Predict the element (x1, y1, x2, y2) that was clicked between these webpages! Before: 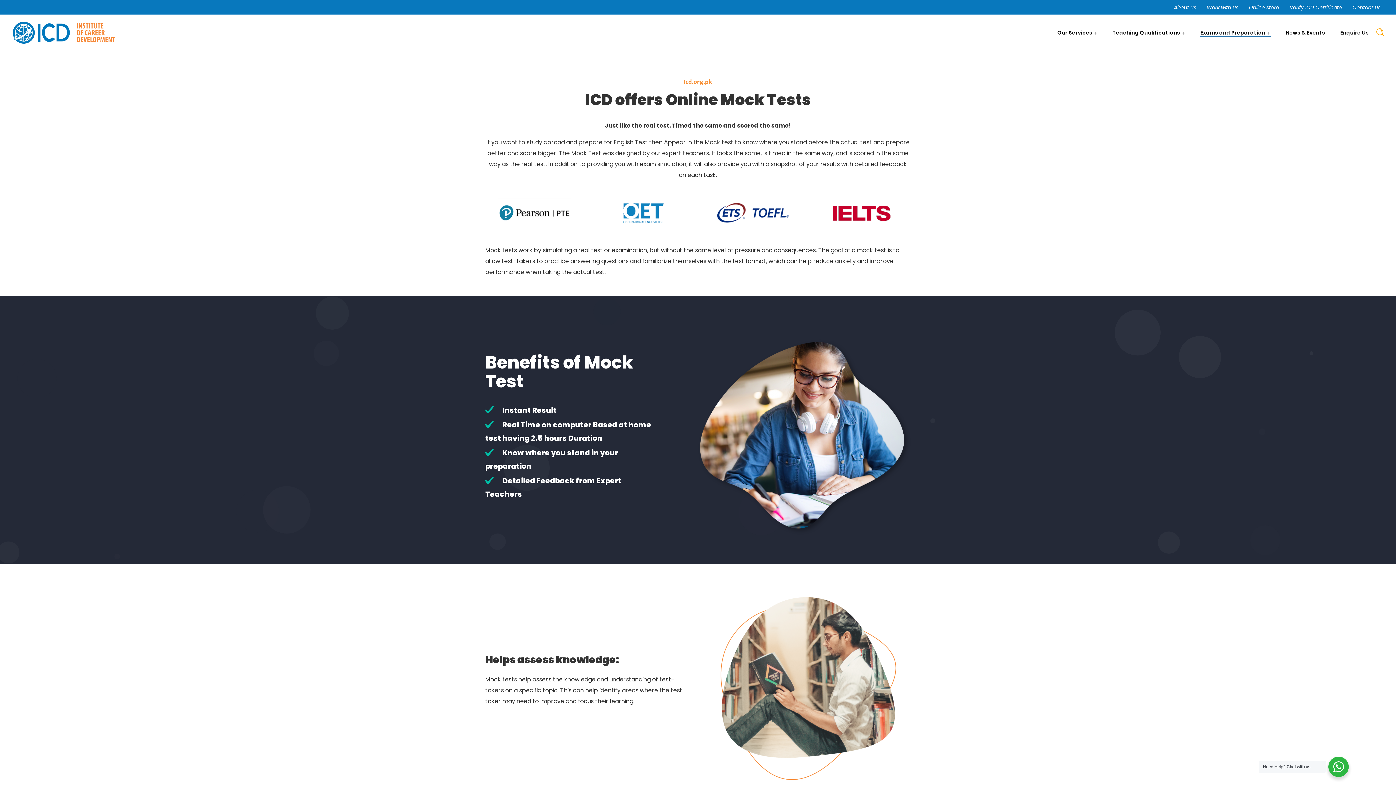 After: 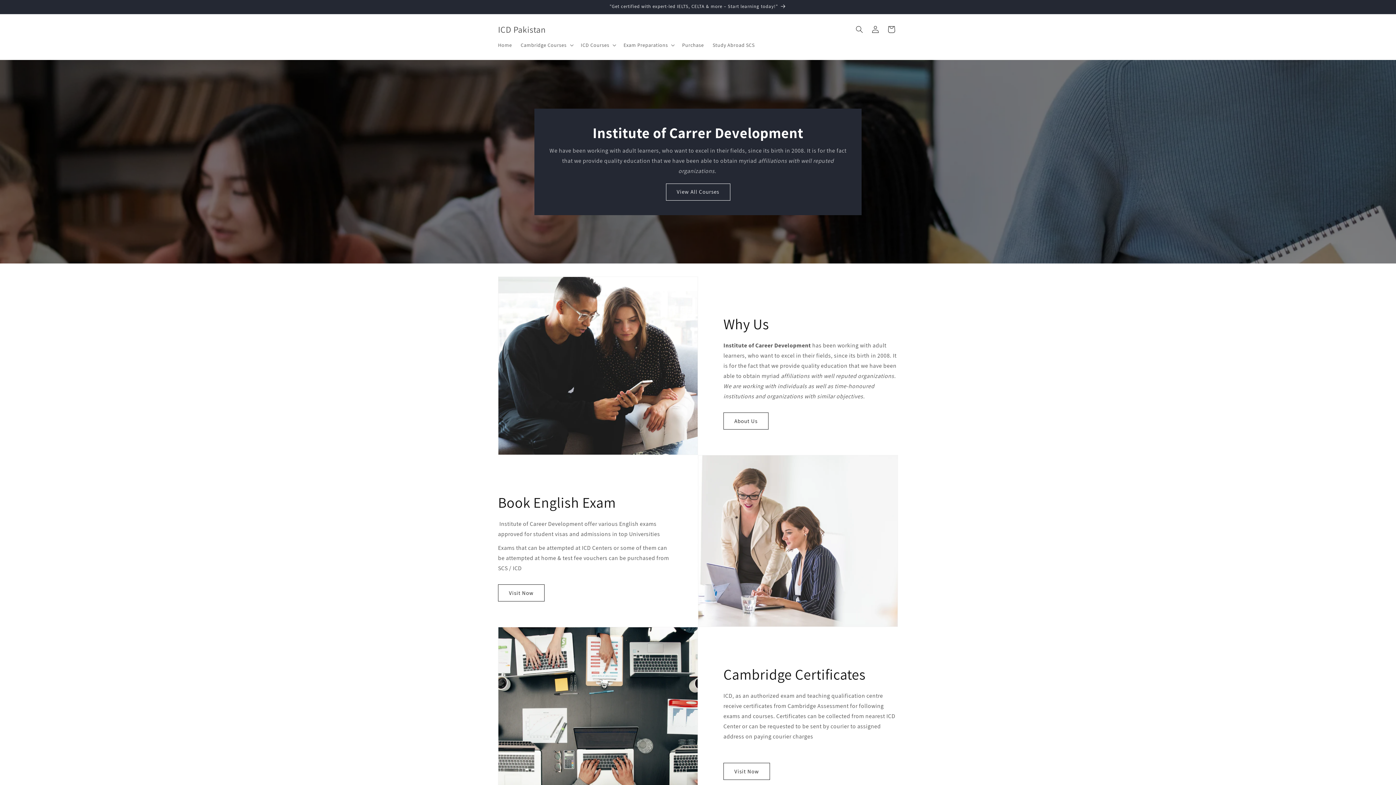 Action: bbox: (1244, 3, 1284, 11) label: Online store